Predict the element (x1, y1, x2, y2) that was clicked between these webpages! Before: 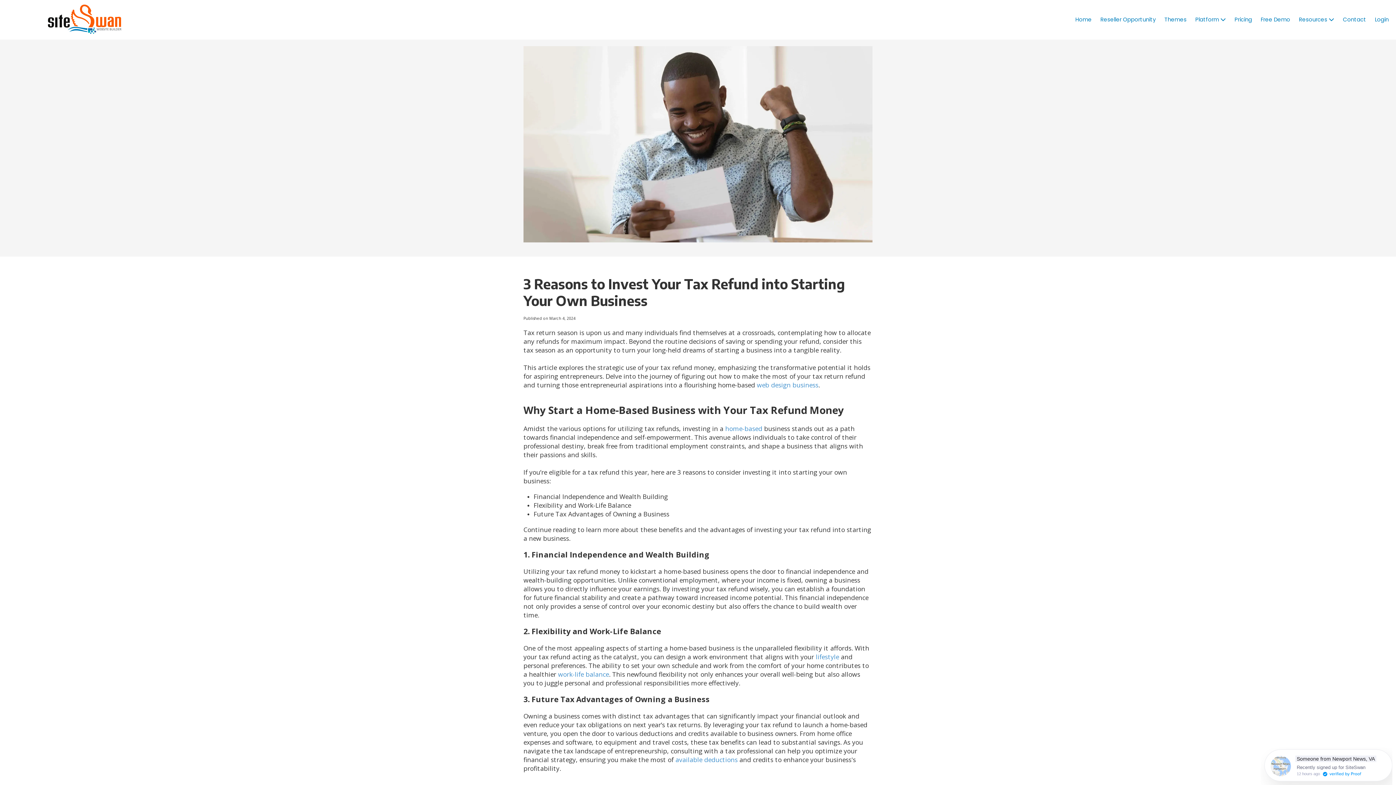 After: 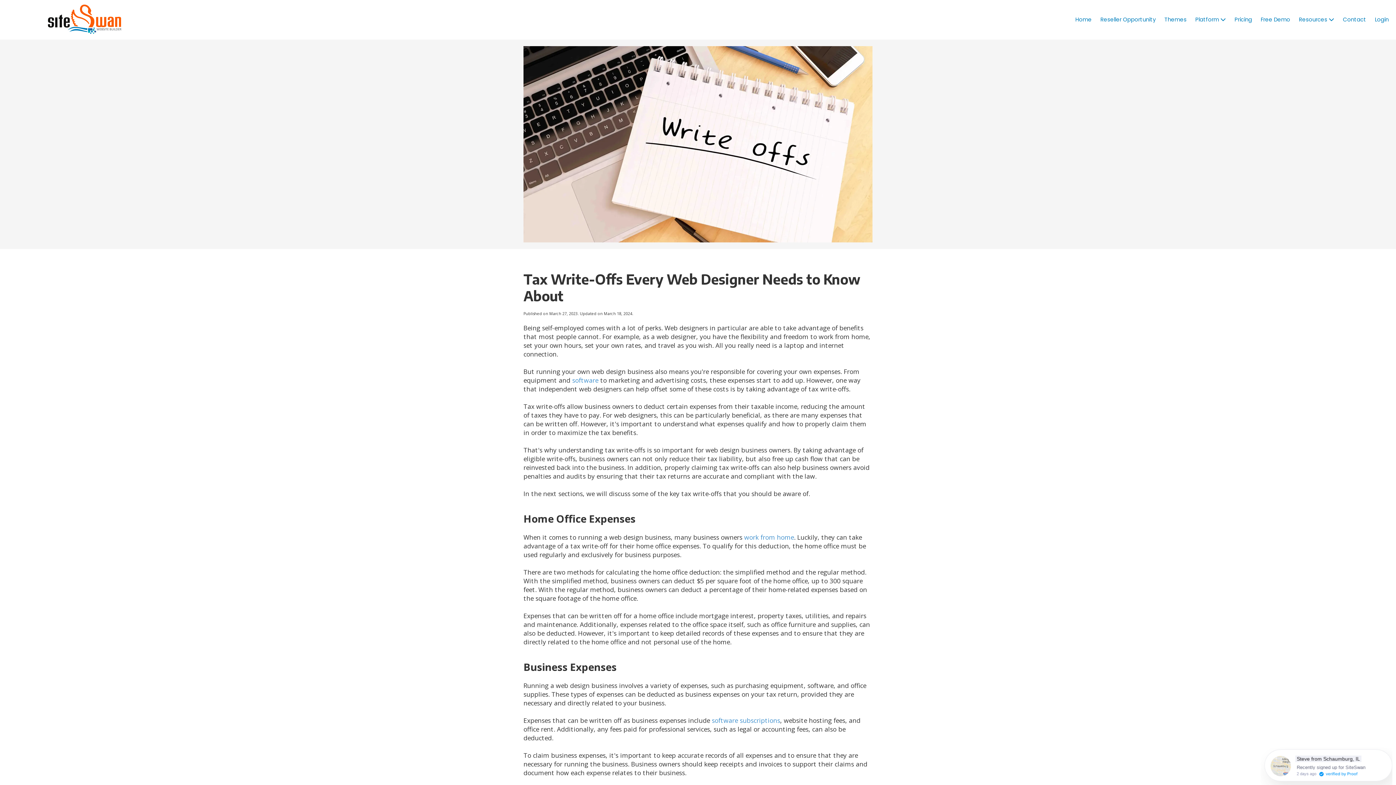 Action: label: available deductions bbox: (675, 755, 737, 764)